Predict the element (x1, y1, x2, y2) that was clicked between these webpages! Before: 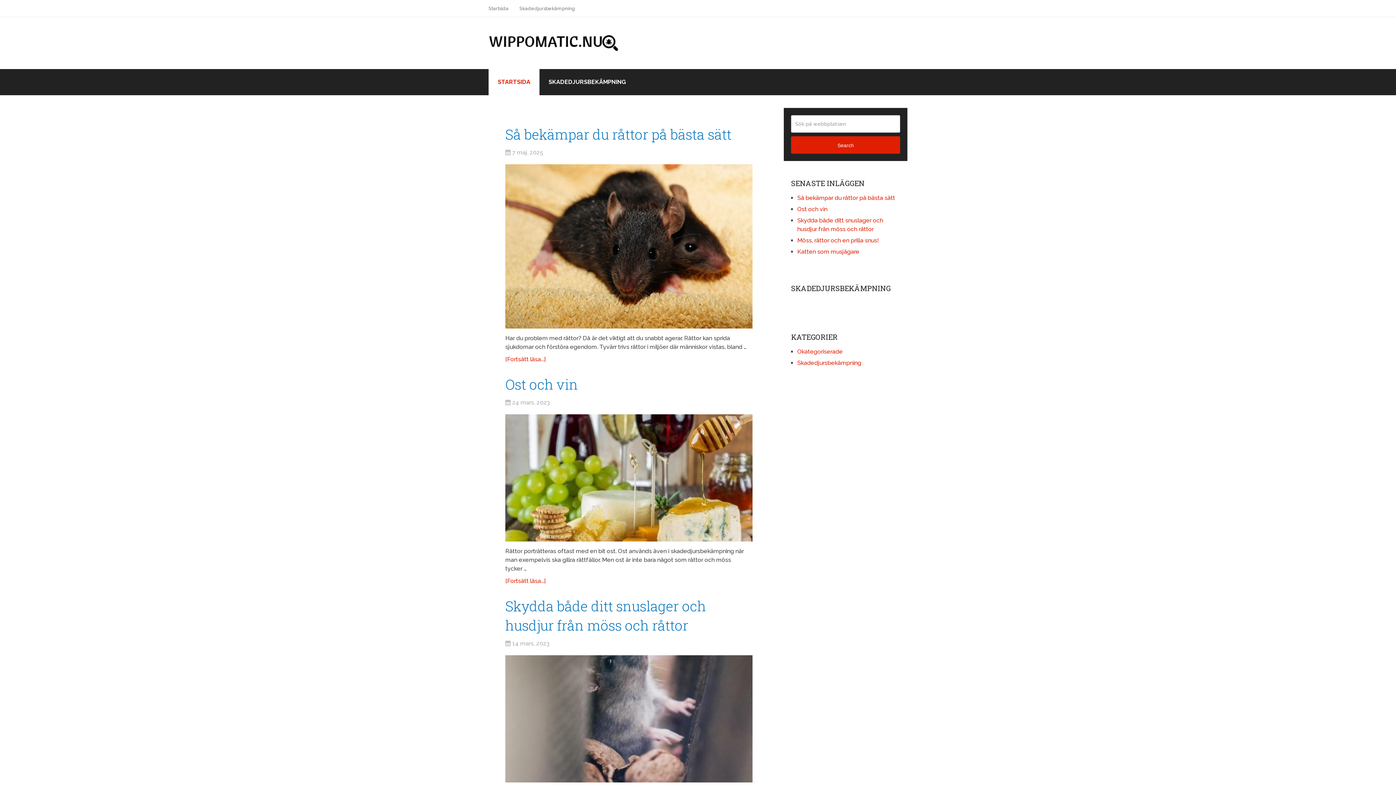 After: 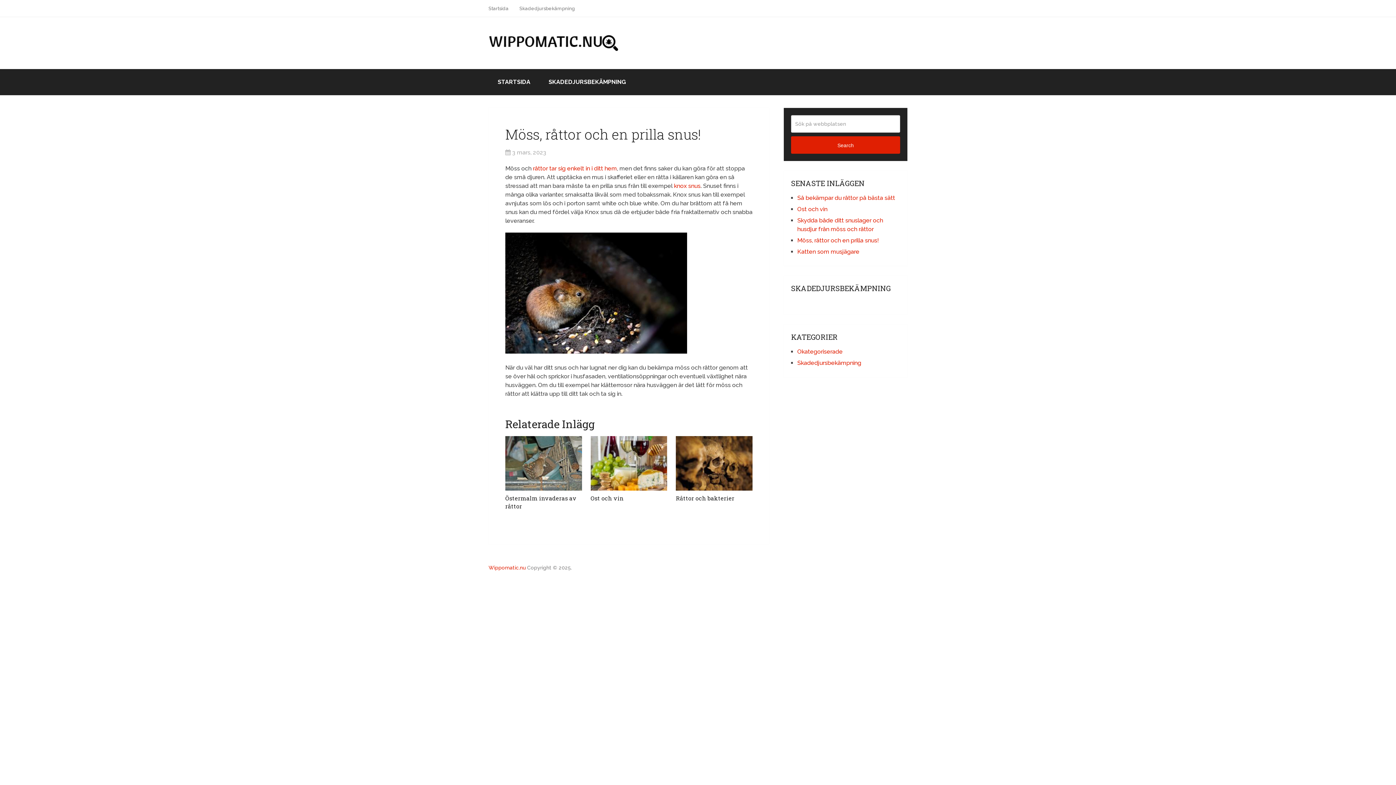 Action: bbox: (797, 237, 879, 244) label: Möss, råttor och en prilla snus!